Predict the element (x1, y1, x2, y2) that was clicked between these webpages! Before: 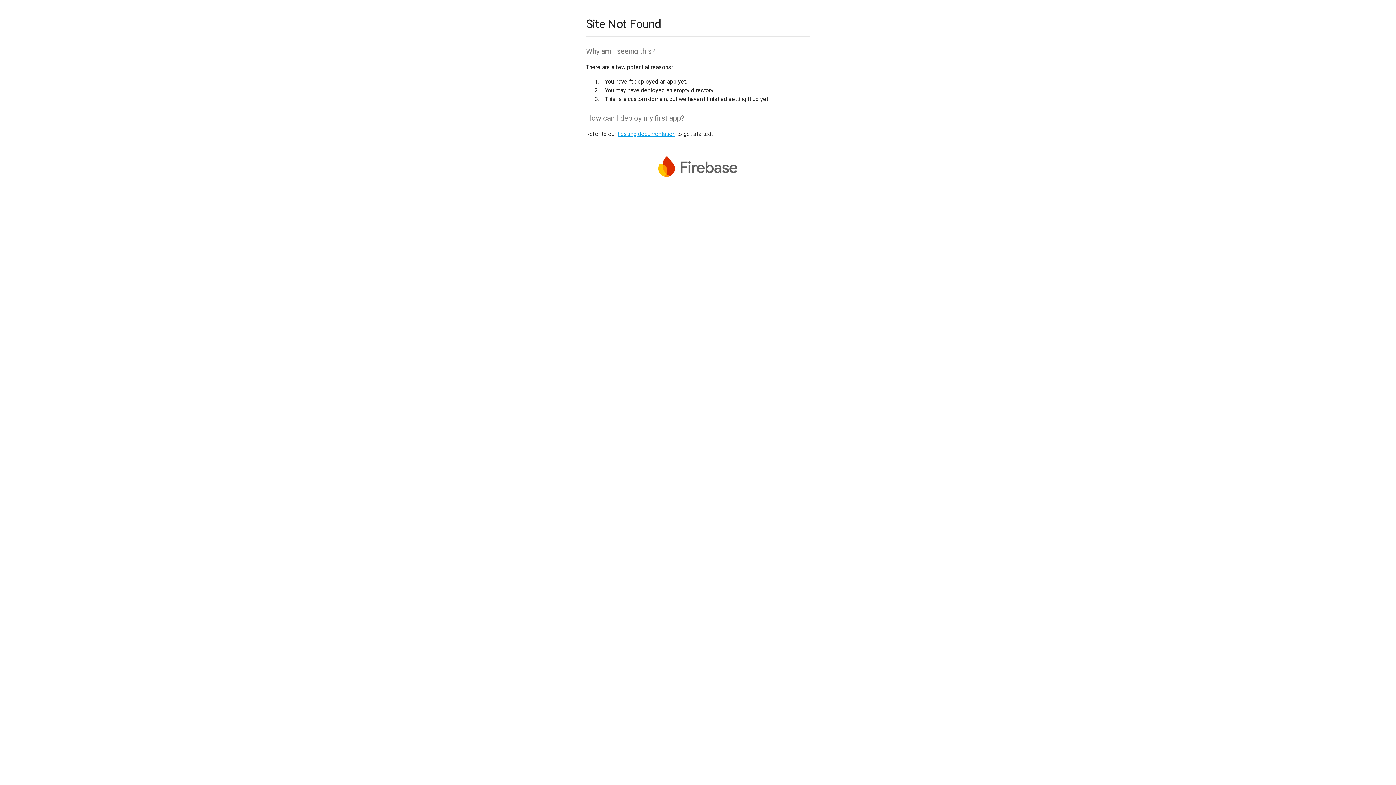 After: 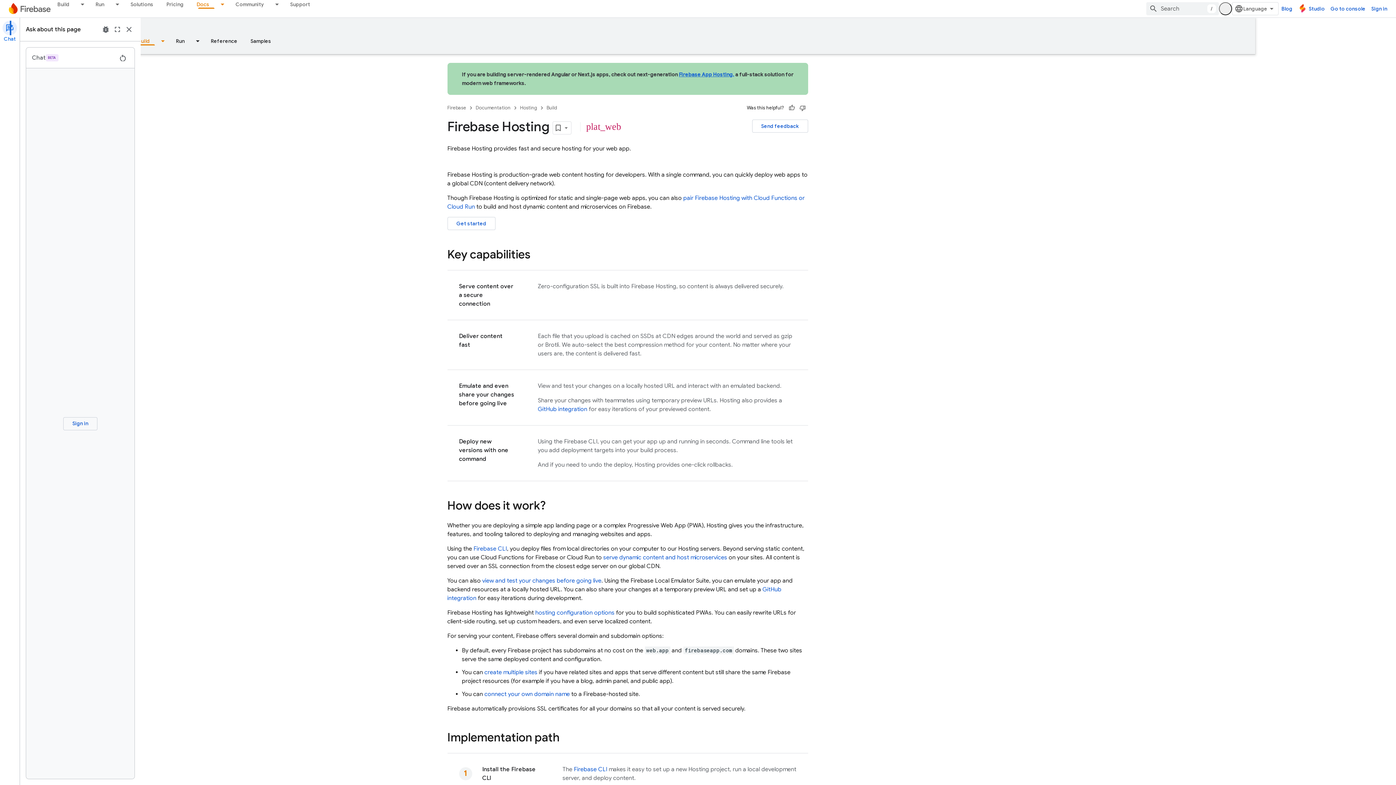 Action: label: hosting documentation bbox: (617, 130, 675, 137)